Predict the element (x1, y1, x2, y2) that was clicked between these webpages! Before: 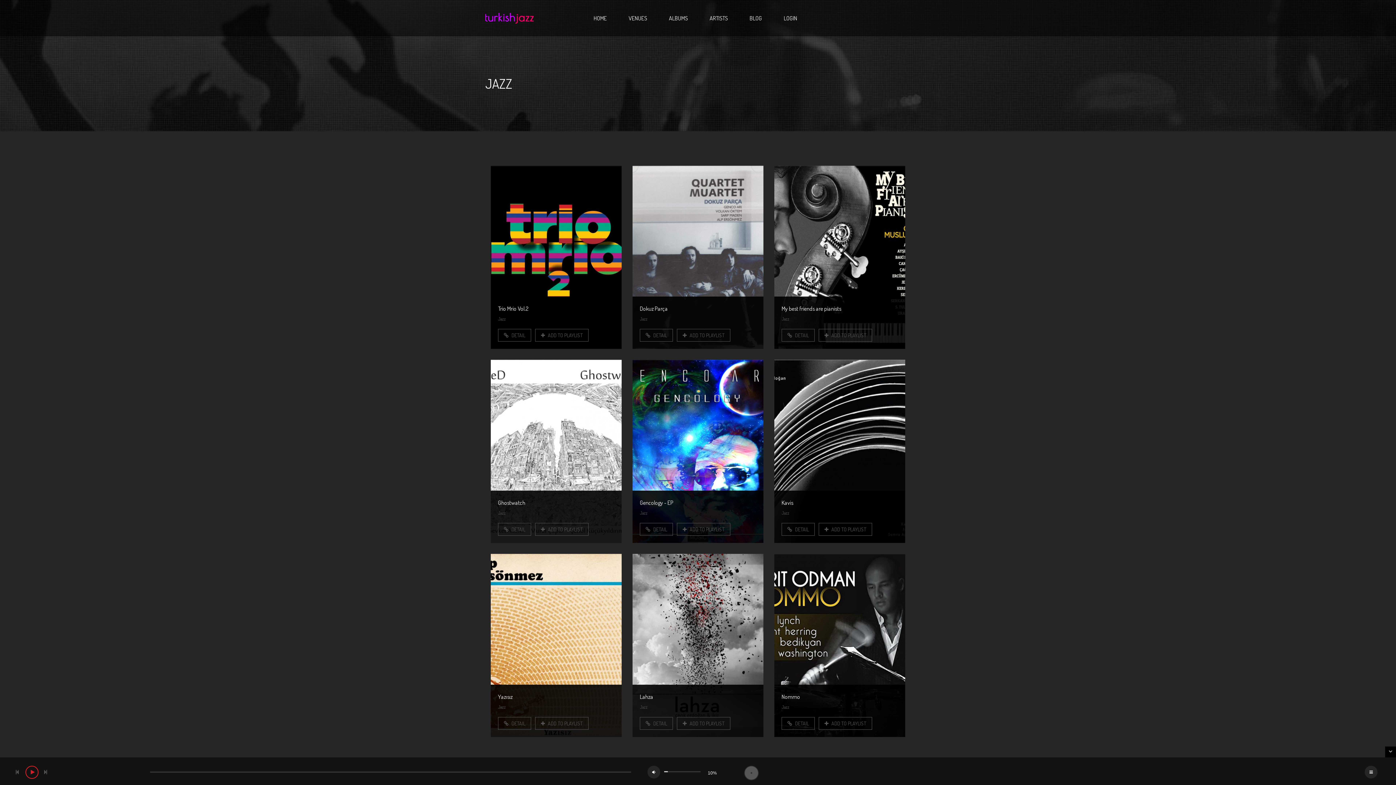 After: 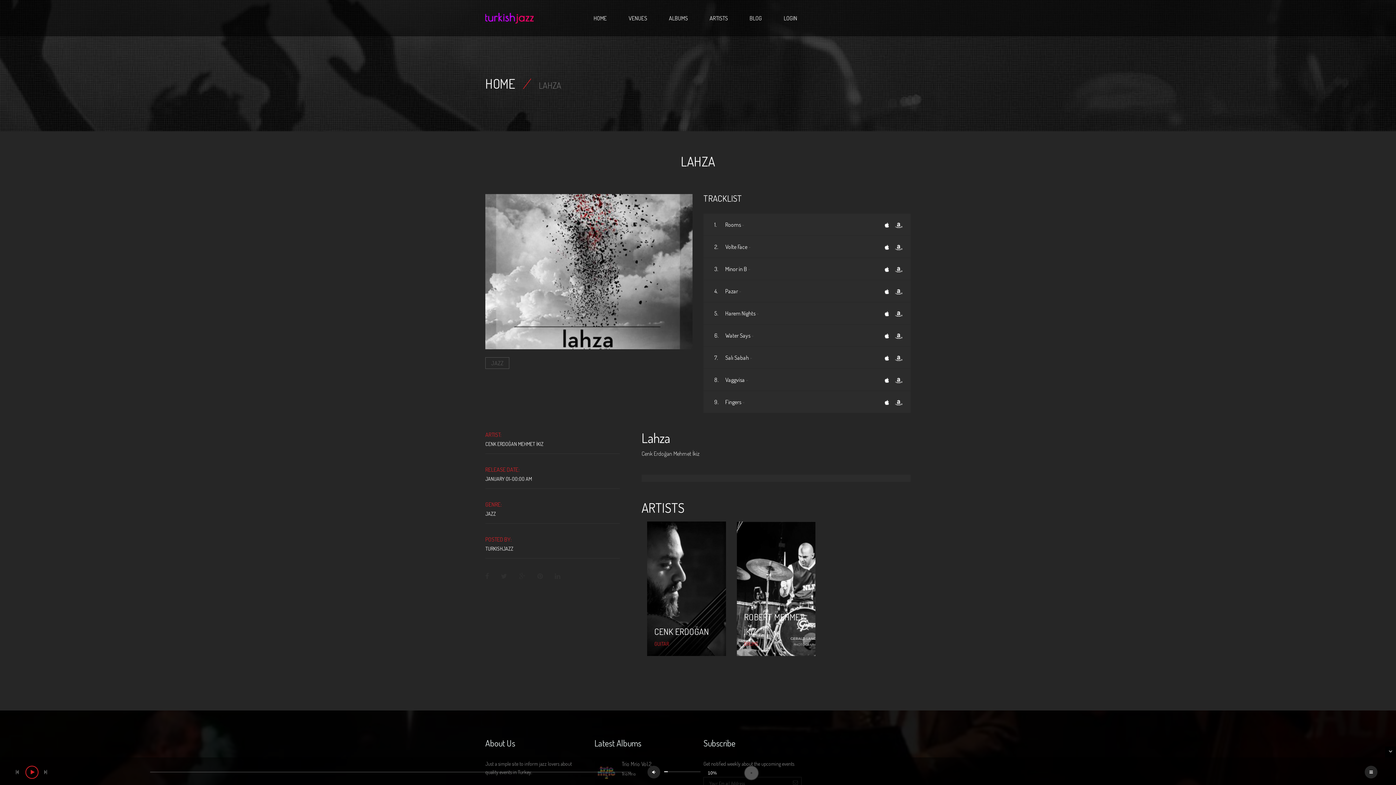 Action: label:  DETAIL bbox: (640, 717, 673, 730)